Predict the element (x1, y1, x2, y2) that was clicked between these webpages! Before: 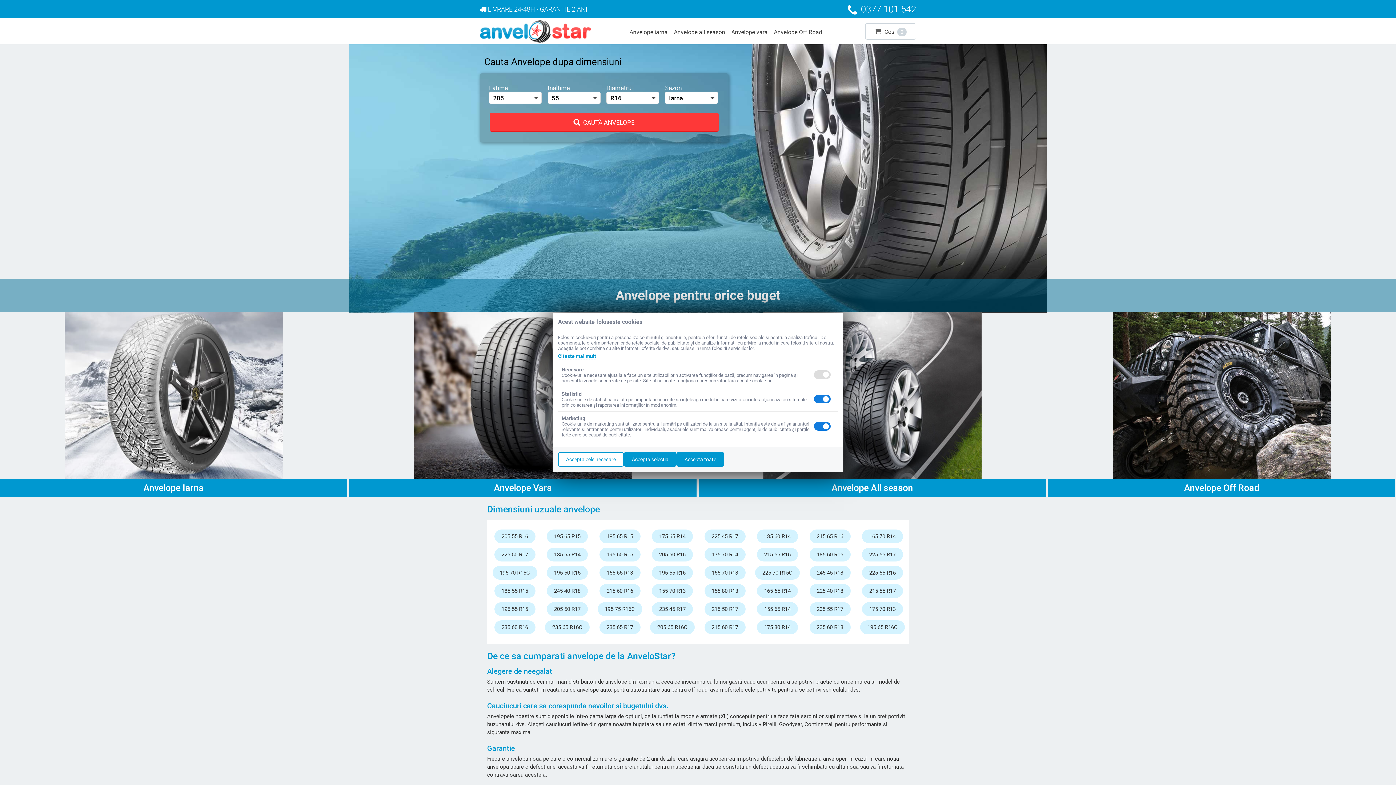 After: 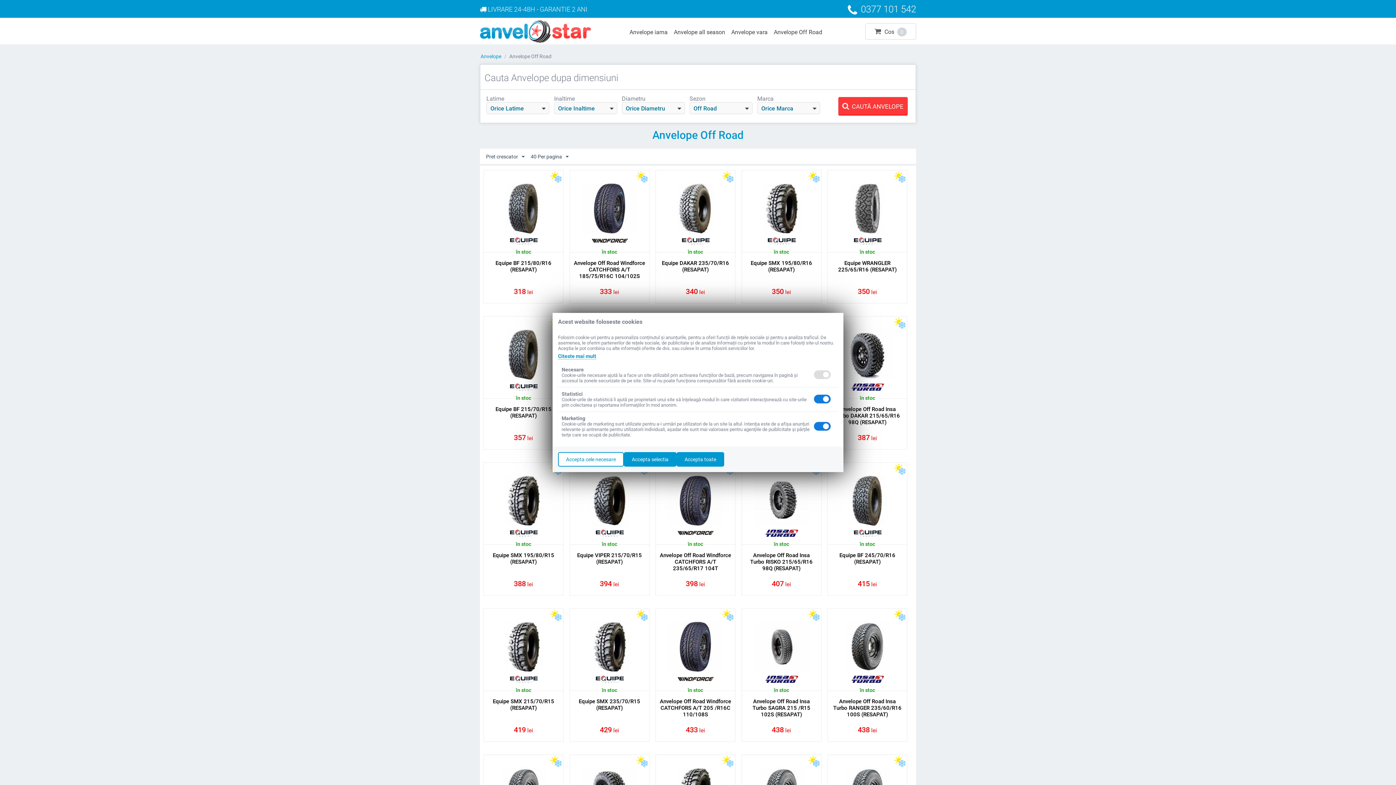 Action: bbox: (1048, 479, 1395, 497) label: Anvelope Off Road